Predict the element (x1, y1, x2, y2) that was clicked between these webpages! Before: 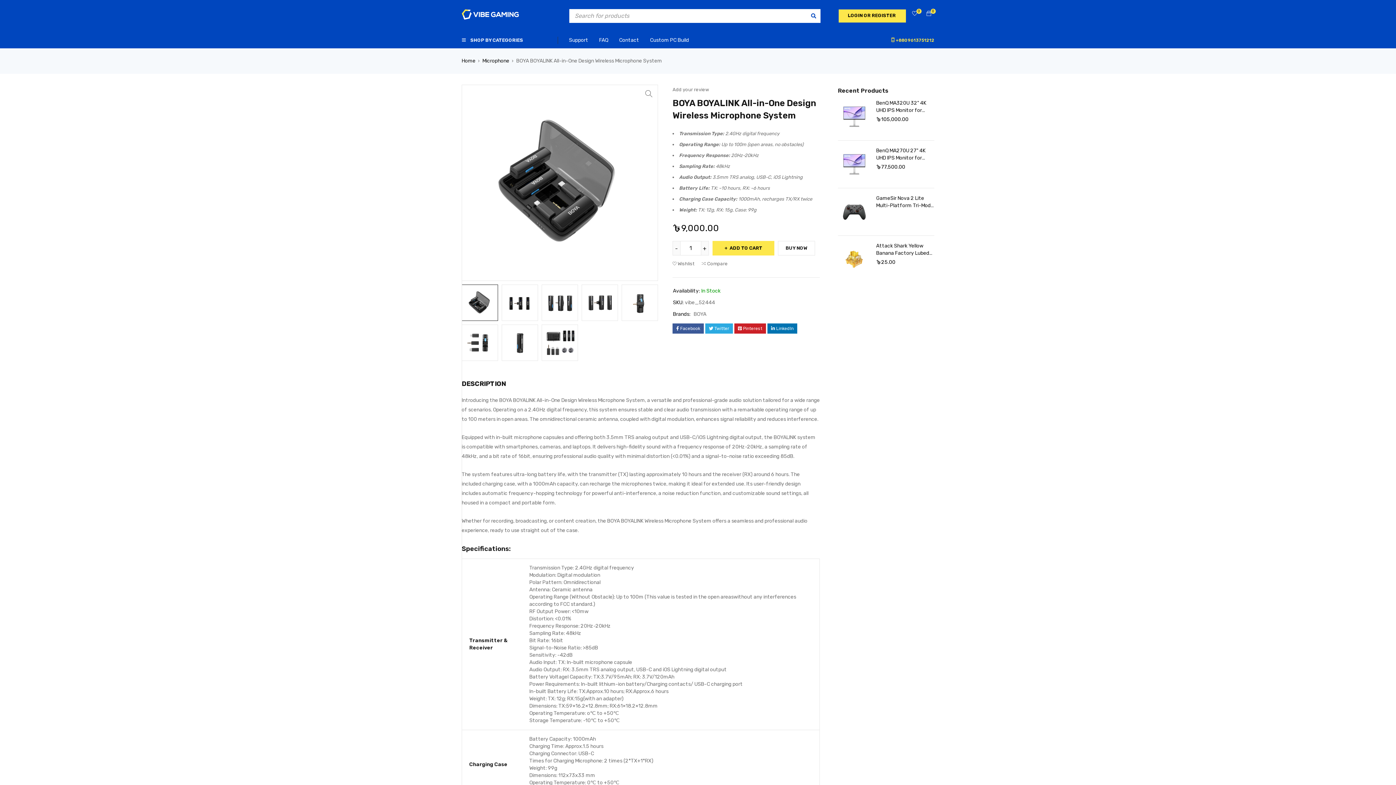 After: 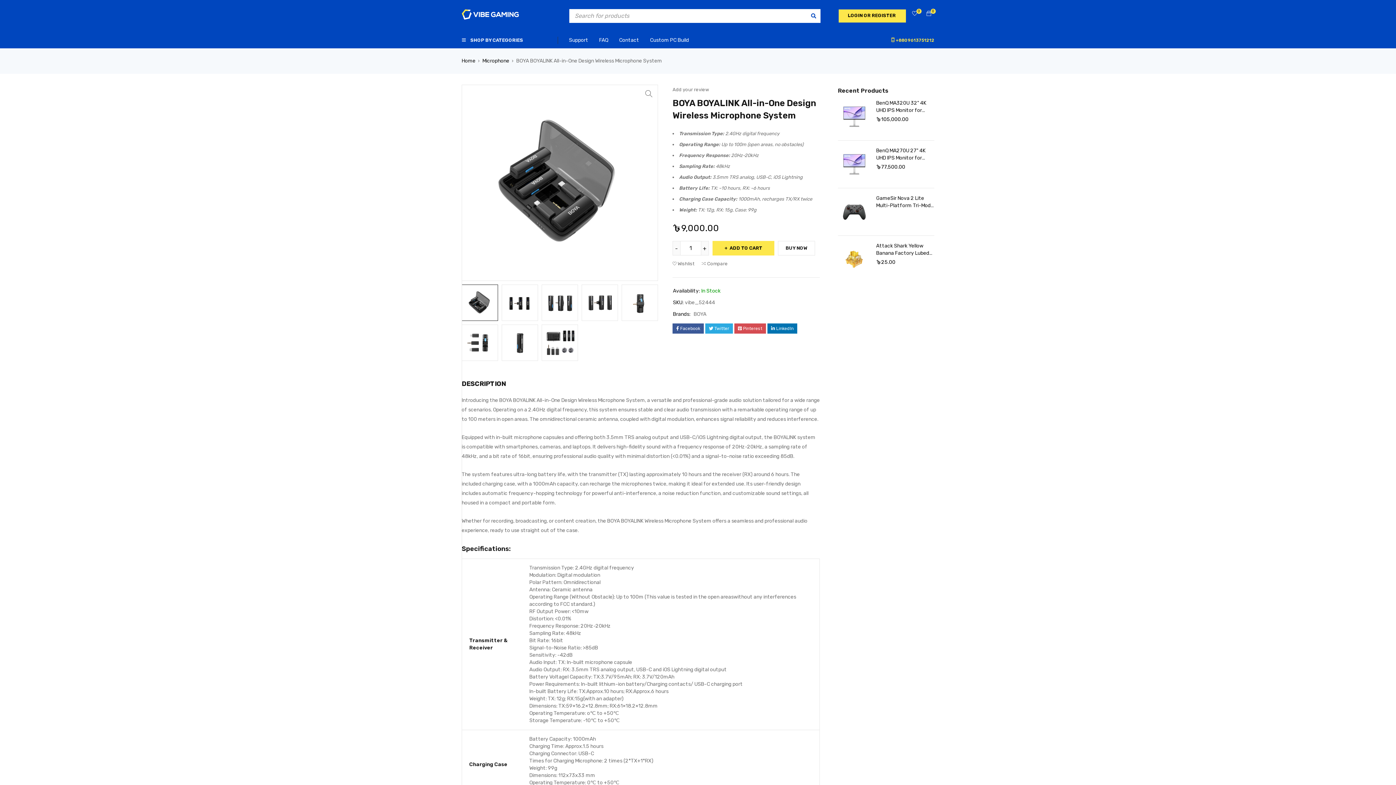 Action: bbox: (734, 323, 766, 333) label: Pinterest